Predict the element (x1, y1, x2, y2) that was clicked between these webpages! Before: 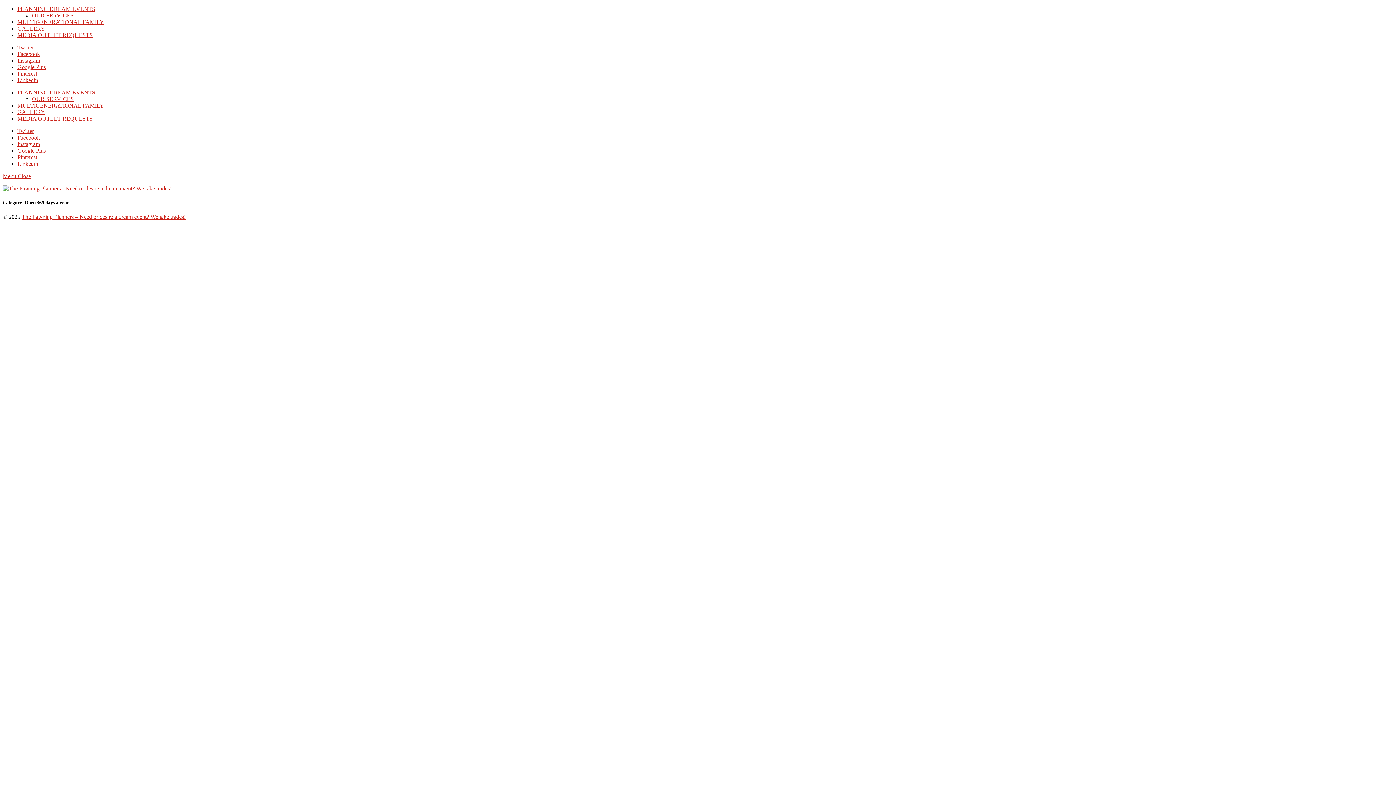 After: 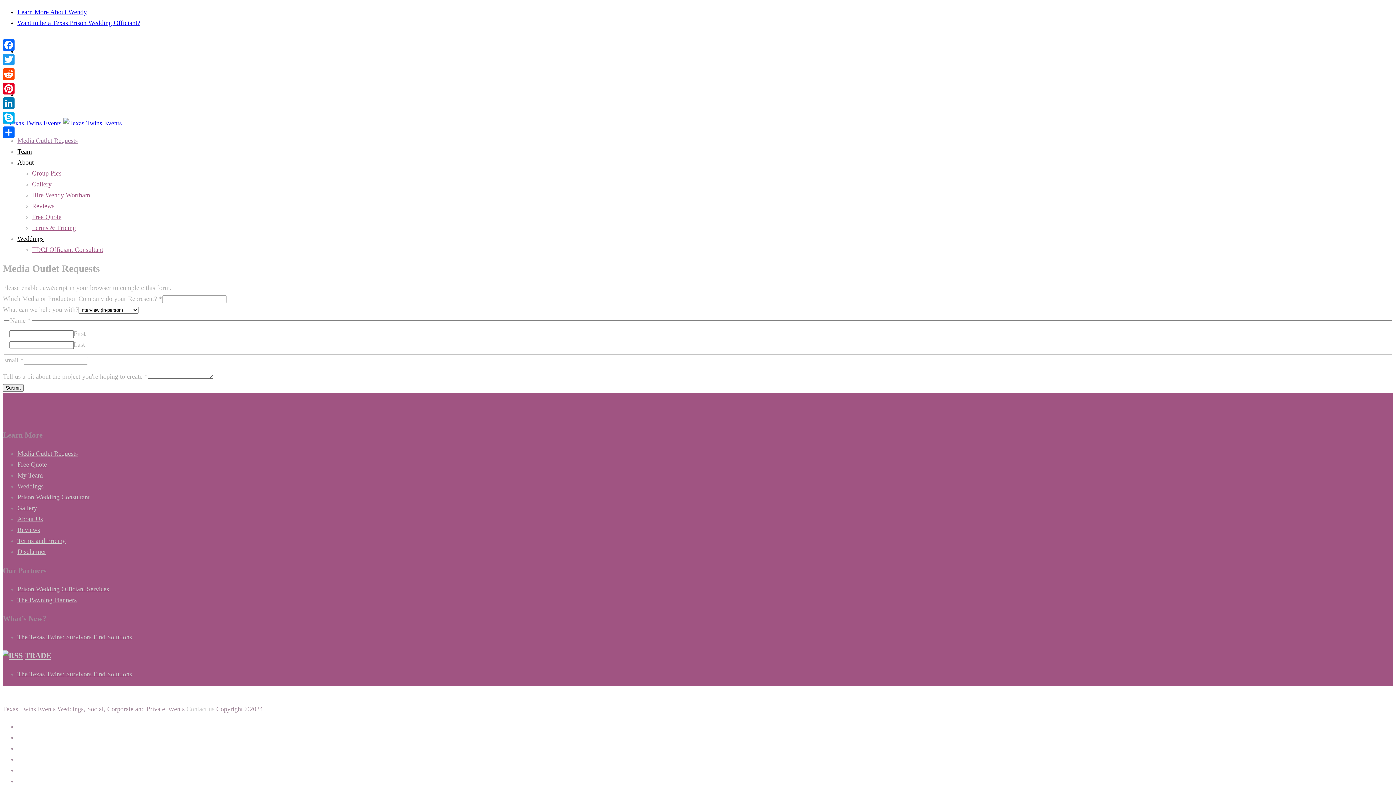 Action: bbox: (17, 32, 92, 38) label: MEDIA OUTLET REQUESTS